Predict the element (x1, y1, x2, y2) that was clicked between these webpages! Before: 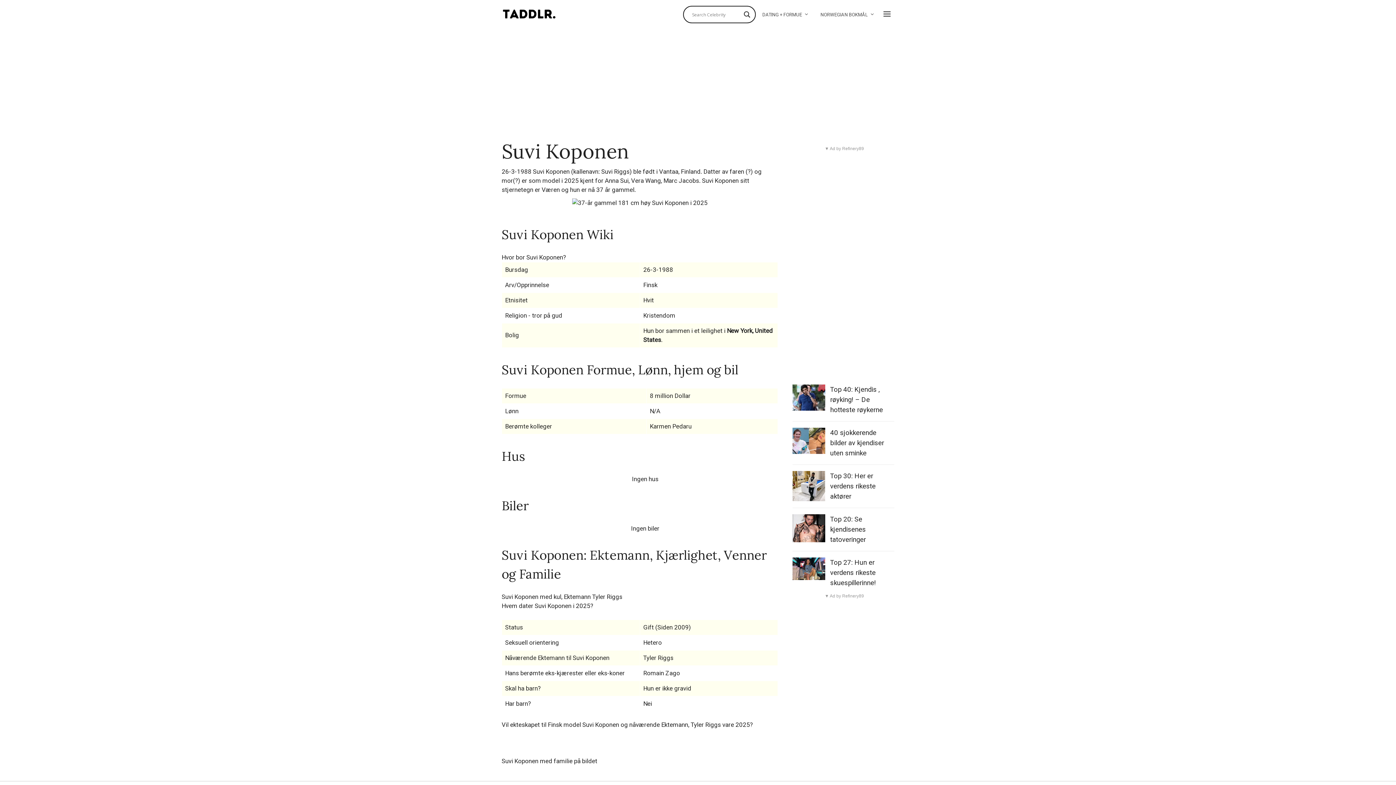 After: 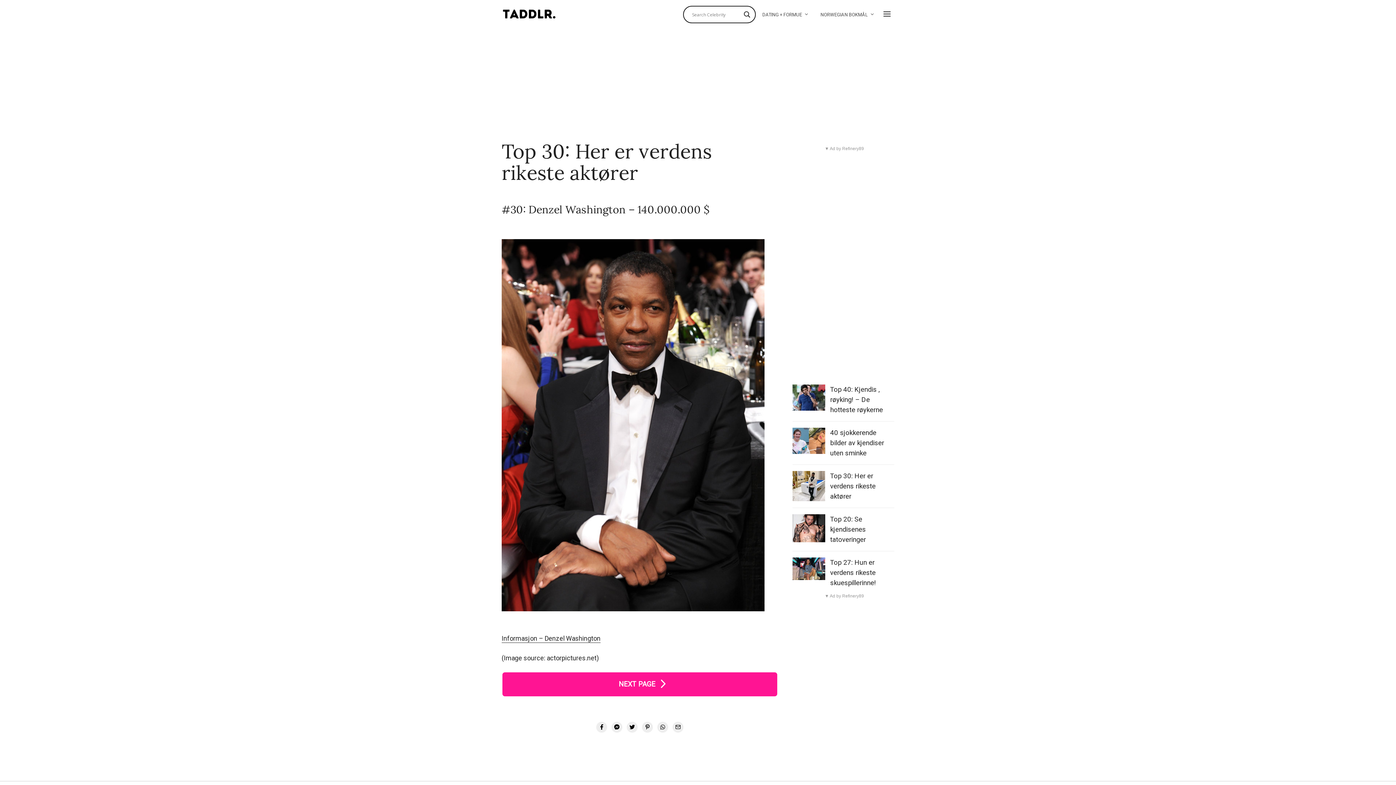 Action: bbox: (792, 471, 825, 501)